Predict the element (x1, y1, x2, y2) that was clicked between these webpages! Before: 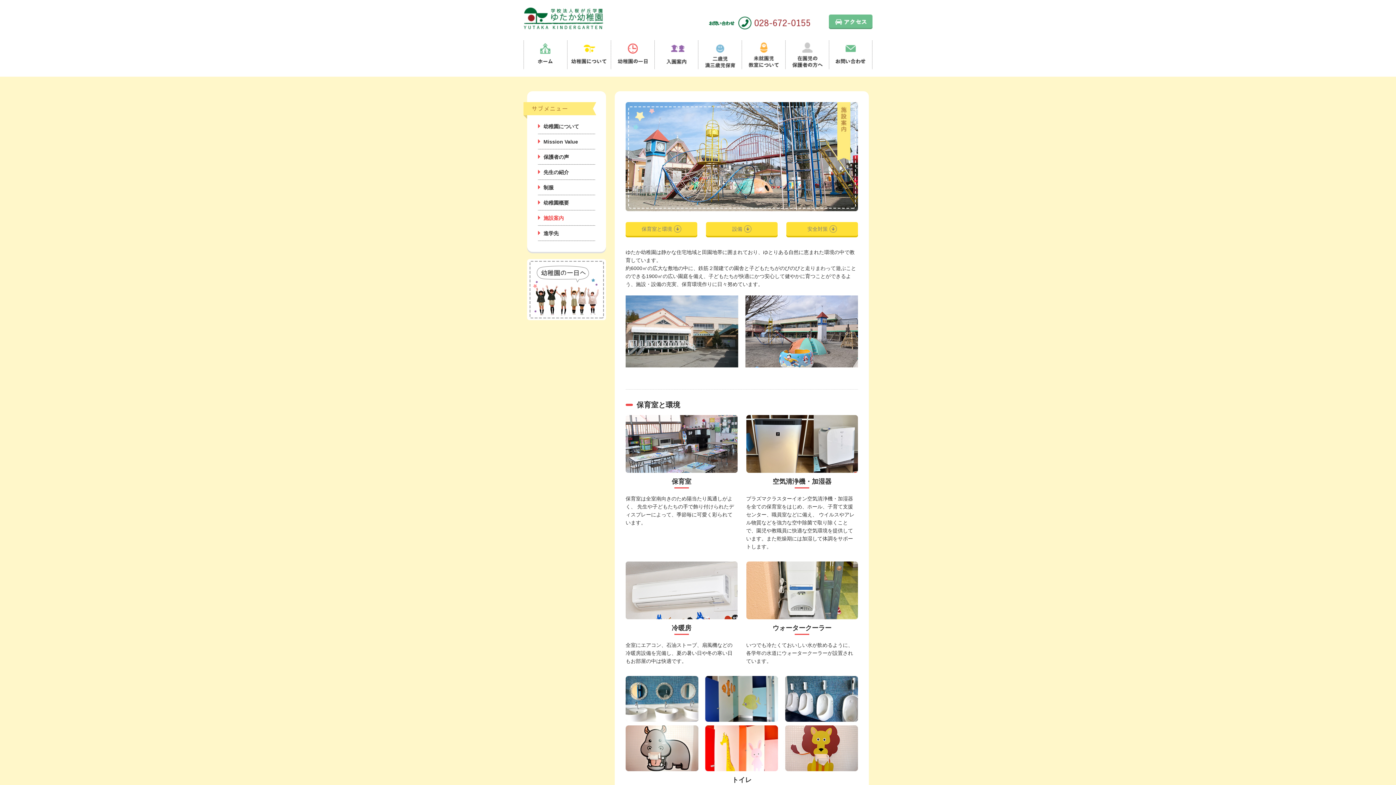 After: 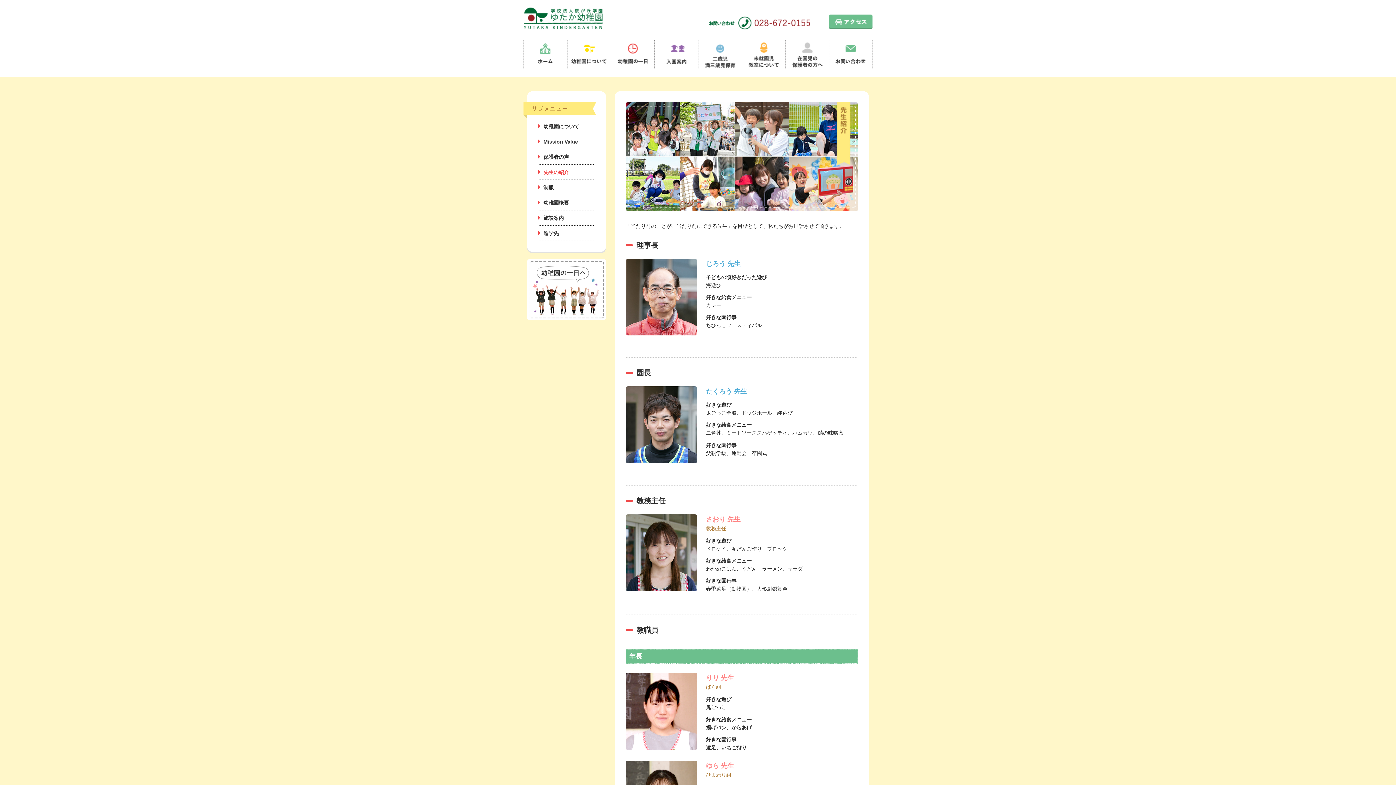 Action: bbox: (538, 164, 595, 180) label: 先生の紹介